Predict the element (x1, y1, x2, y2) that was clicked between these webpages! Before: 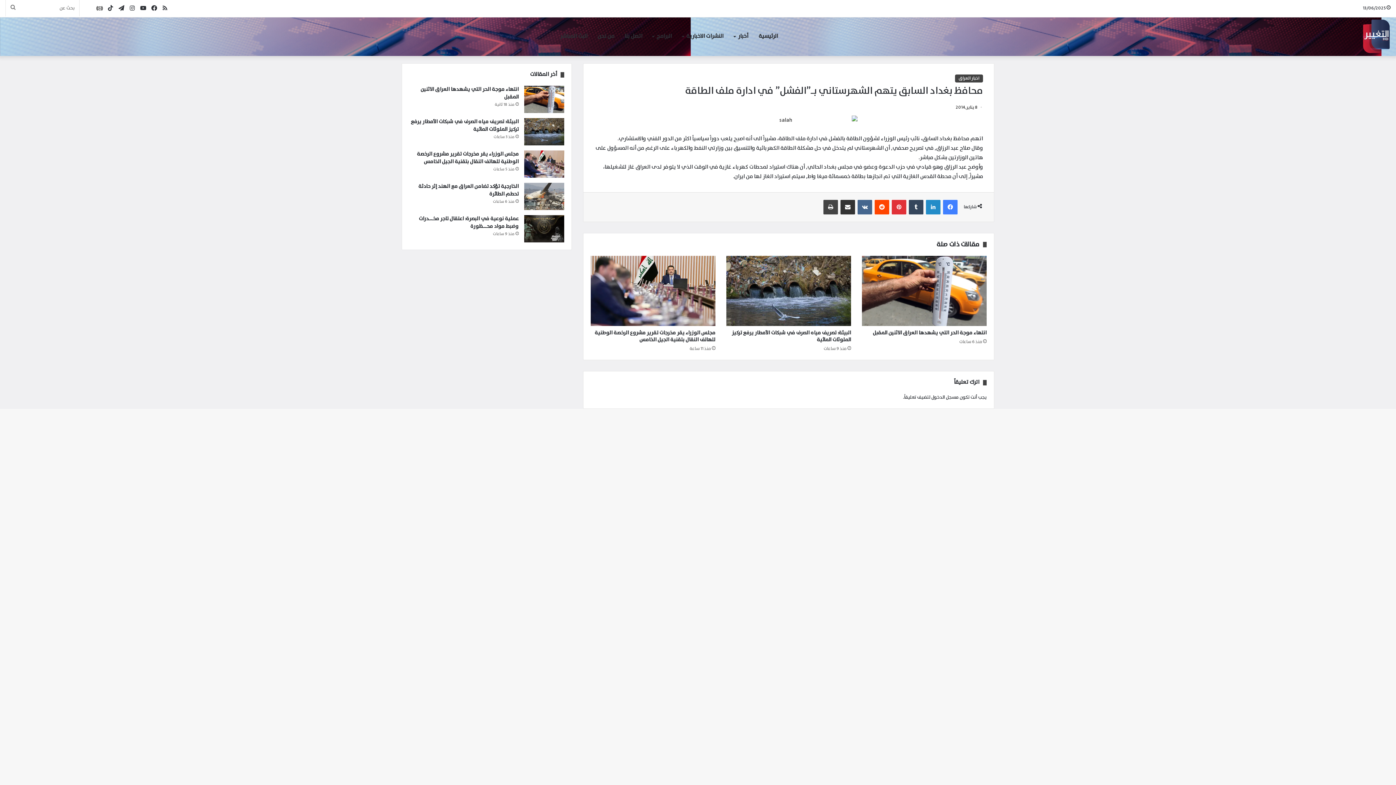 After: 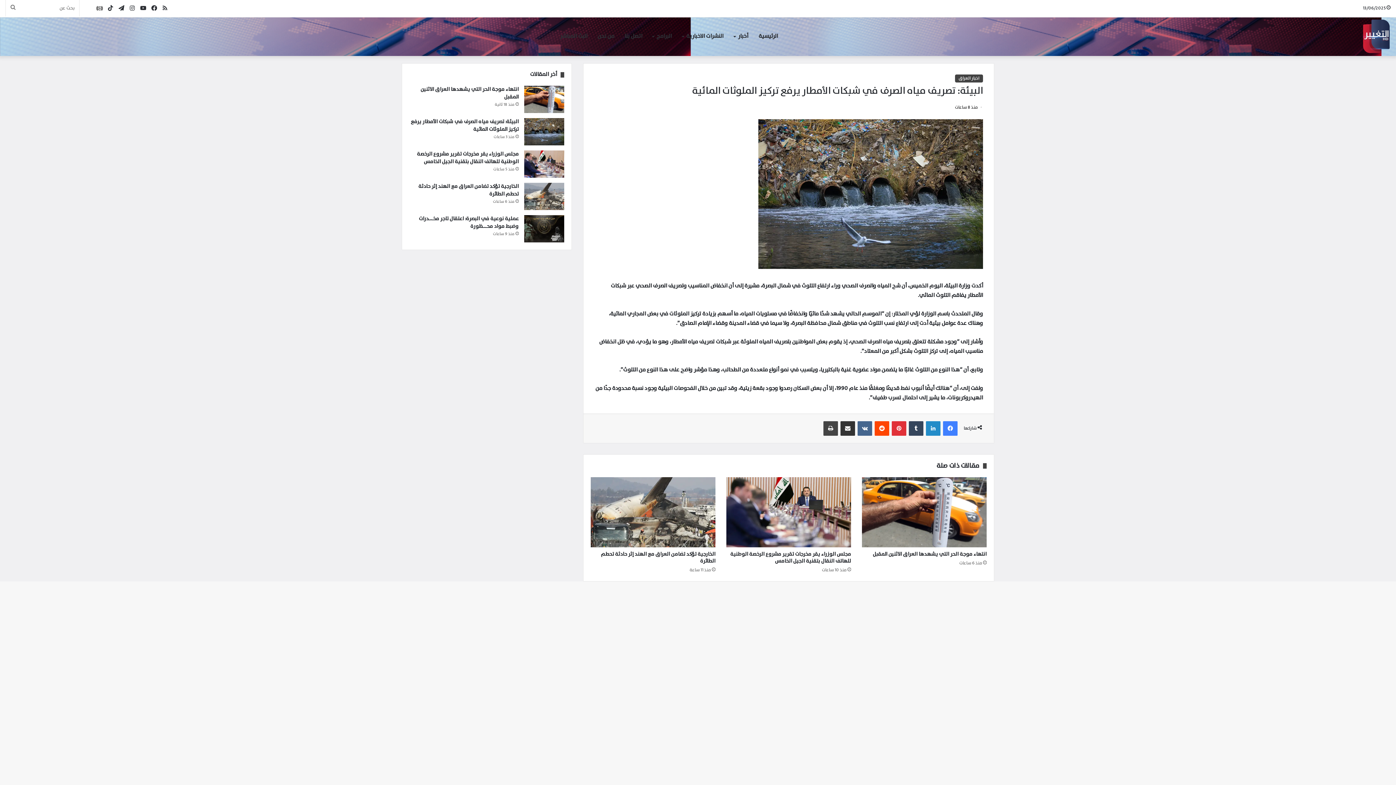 Action: bbox: (726, 256, 851, 326) label: البيئة: تصريف مياه الصرف في شبكات الأمطار يرفع تركيز الملوثات المائية